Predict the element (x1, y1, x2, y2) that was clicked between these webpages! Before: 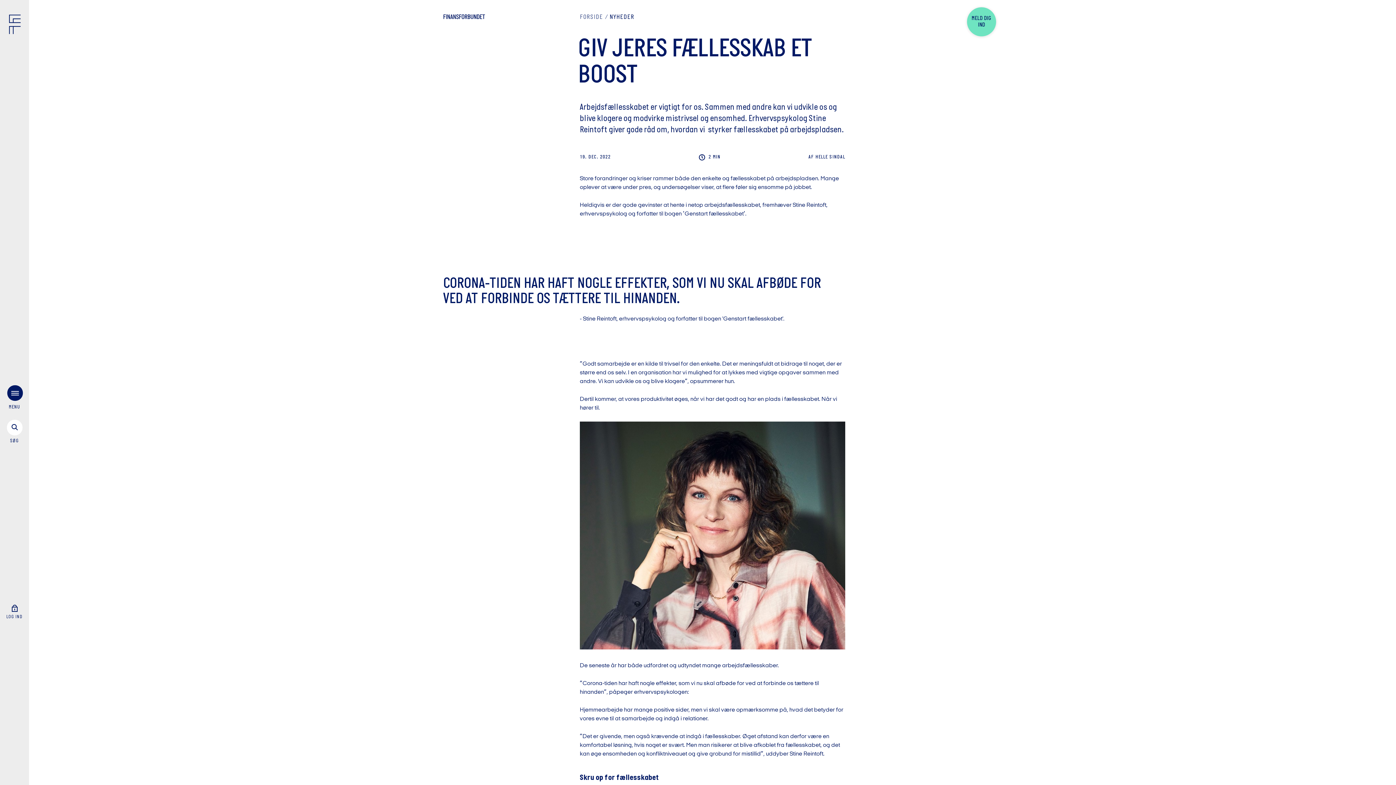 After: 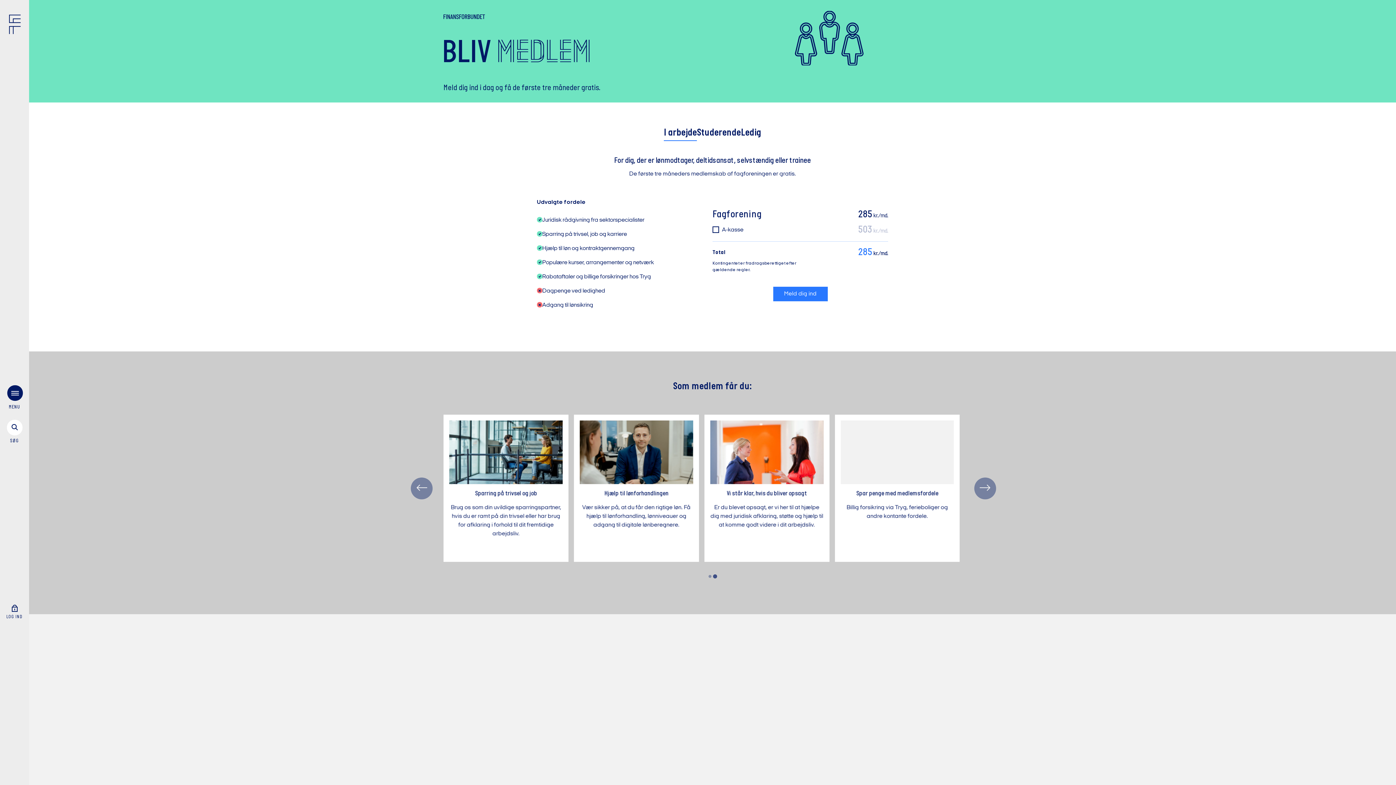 Action: label: MELD DIG IND bbox: (967, 7, 996, 36)